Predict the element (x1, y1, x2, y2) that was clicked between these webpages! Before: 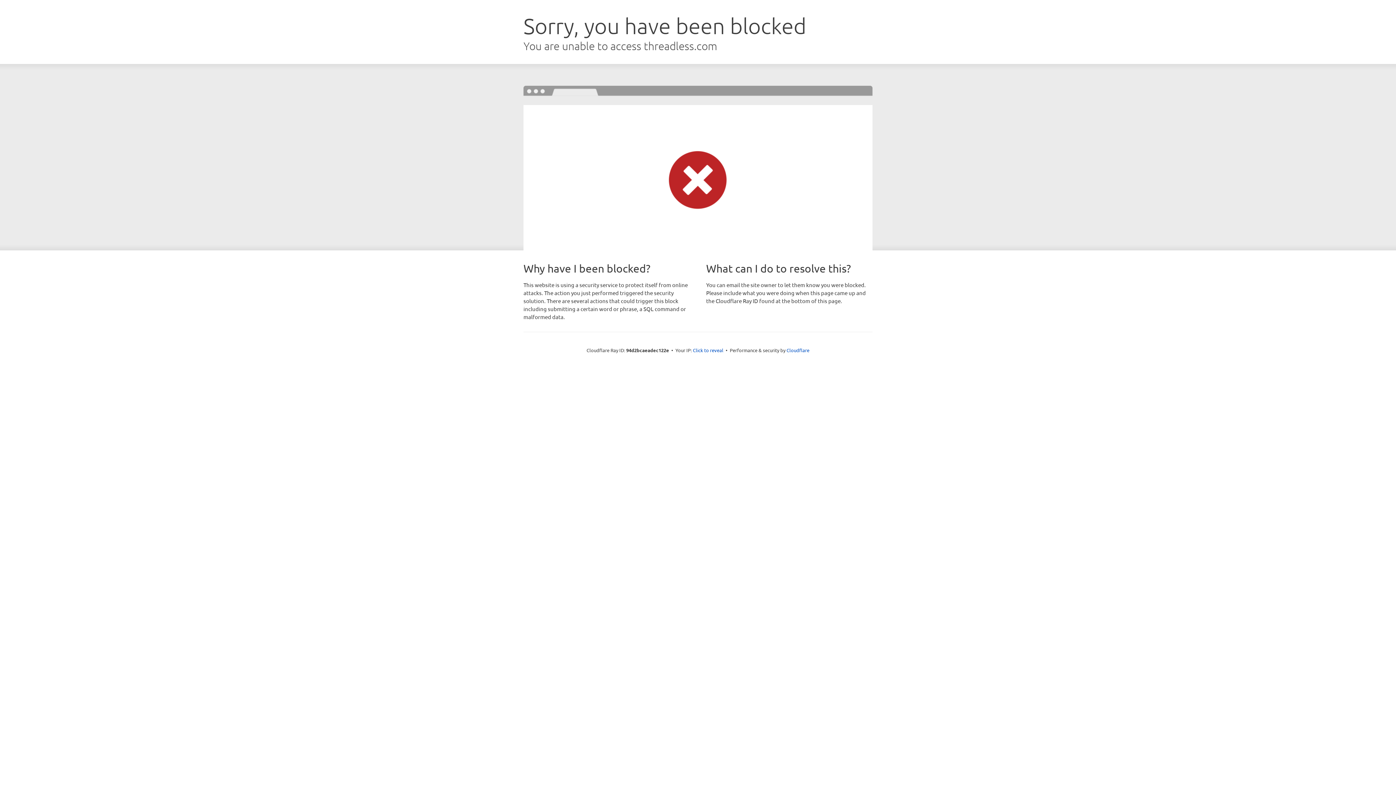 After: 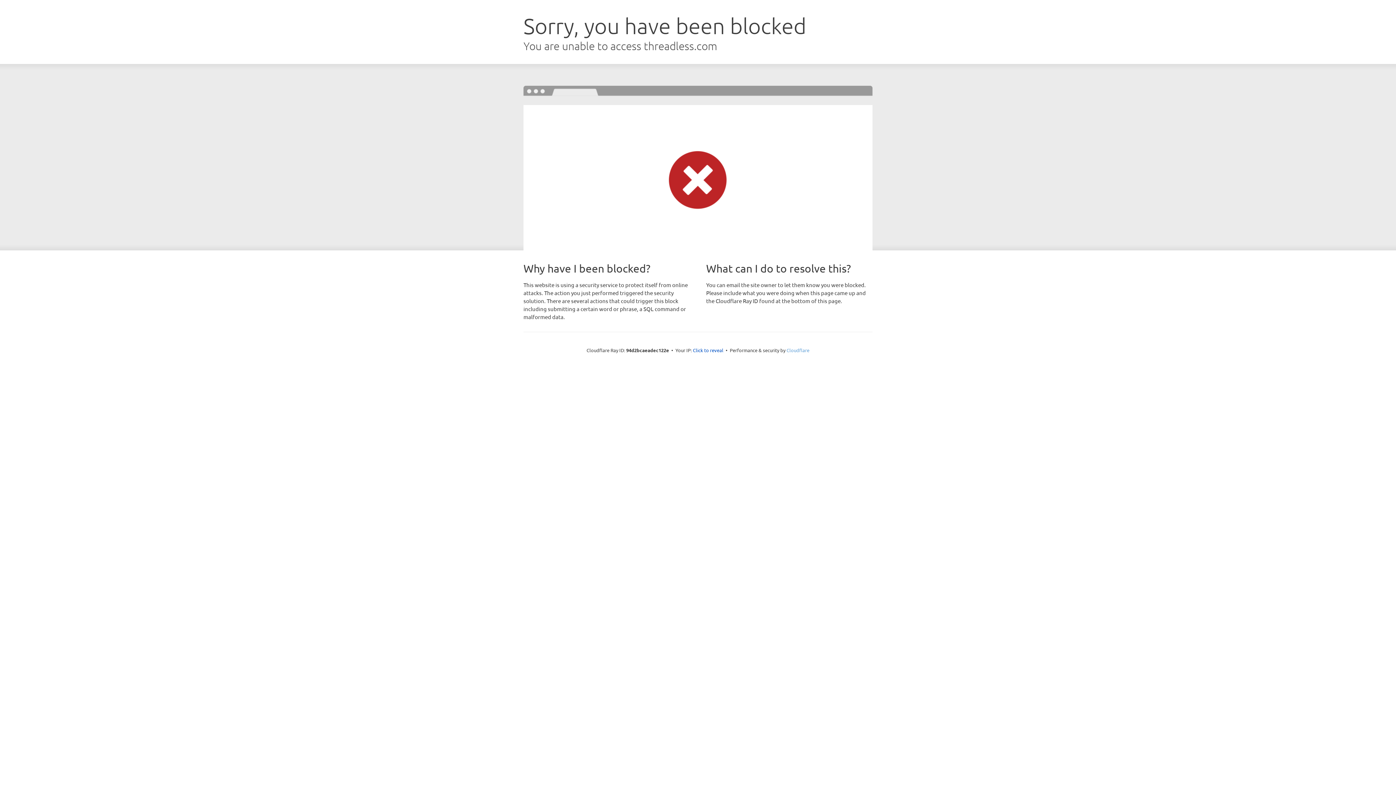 Action: label: Cloudflare bbox: (786, 347, 809, 353)